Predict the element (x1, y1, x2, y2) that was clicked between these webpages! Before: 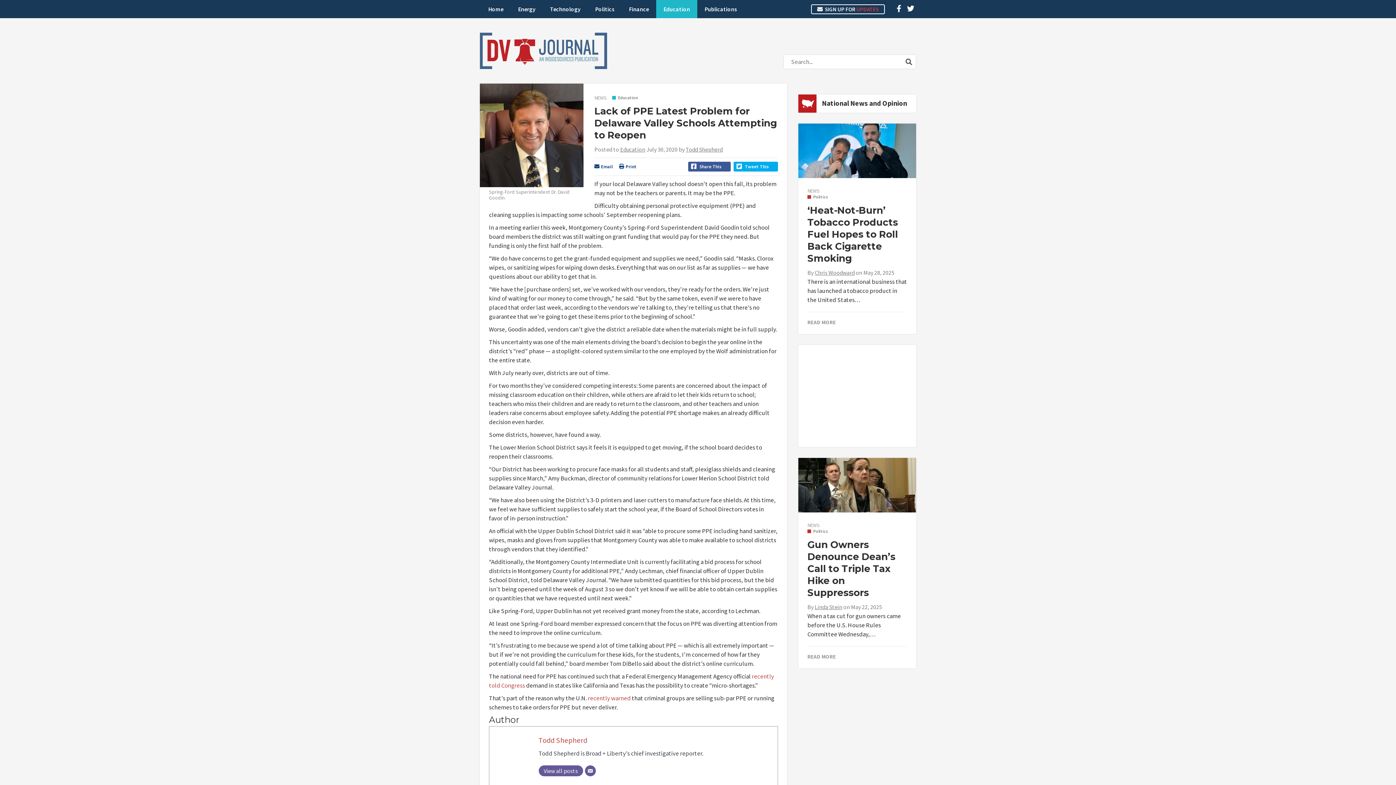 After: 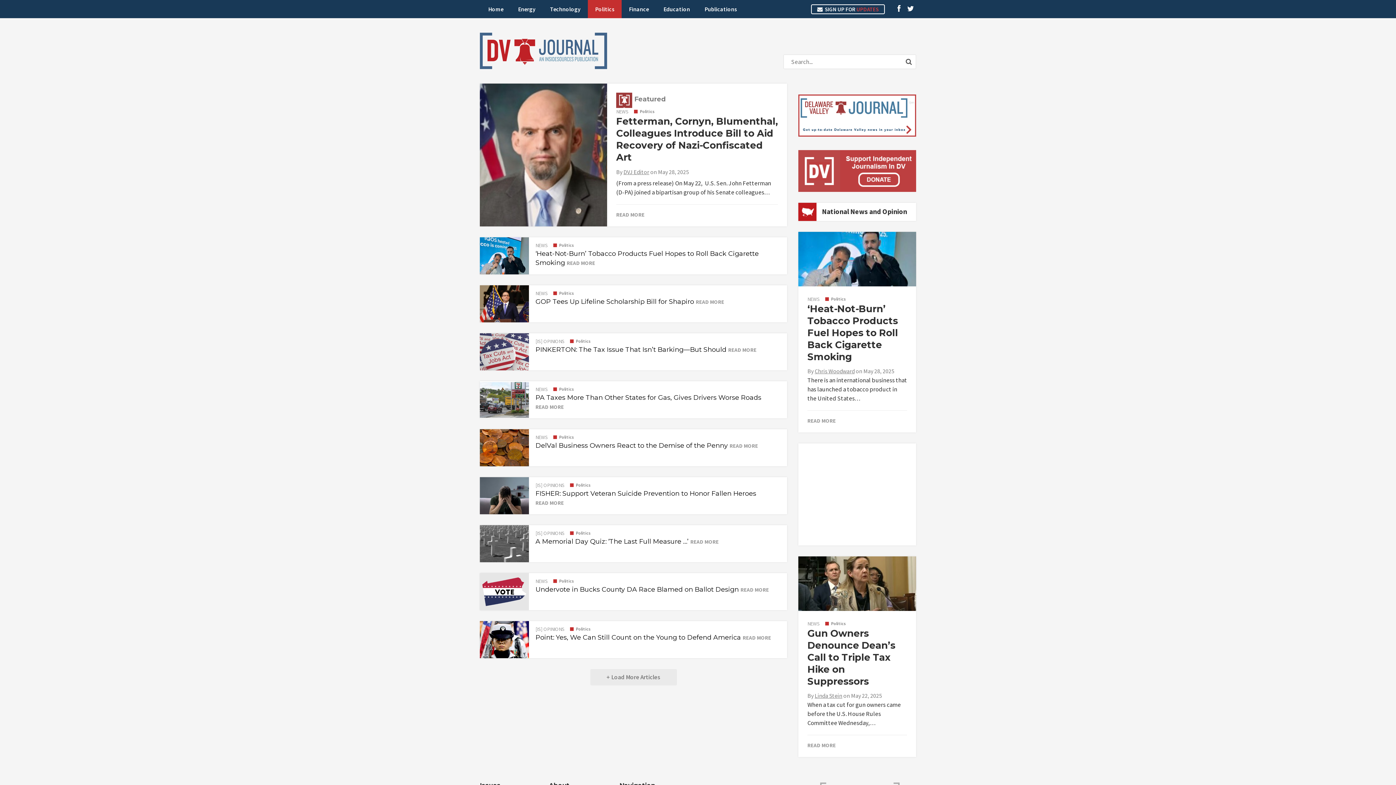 Action: bbox: (807, 528, 828, 534) label: Politics